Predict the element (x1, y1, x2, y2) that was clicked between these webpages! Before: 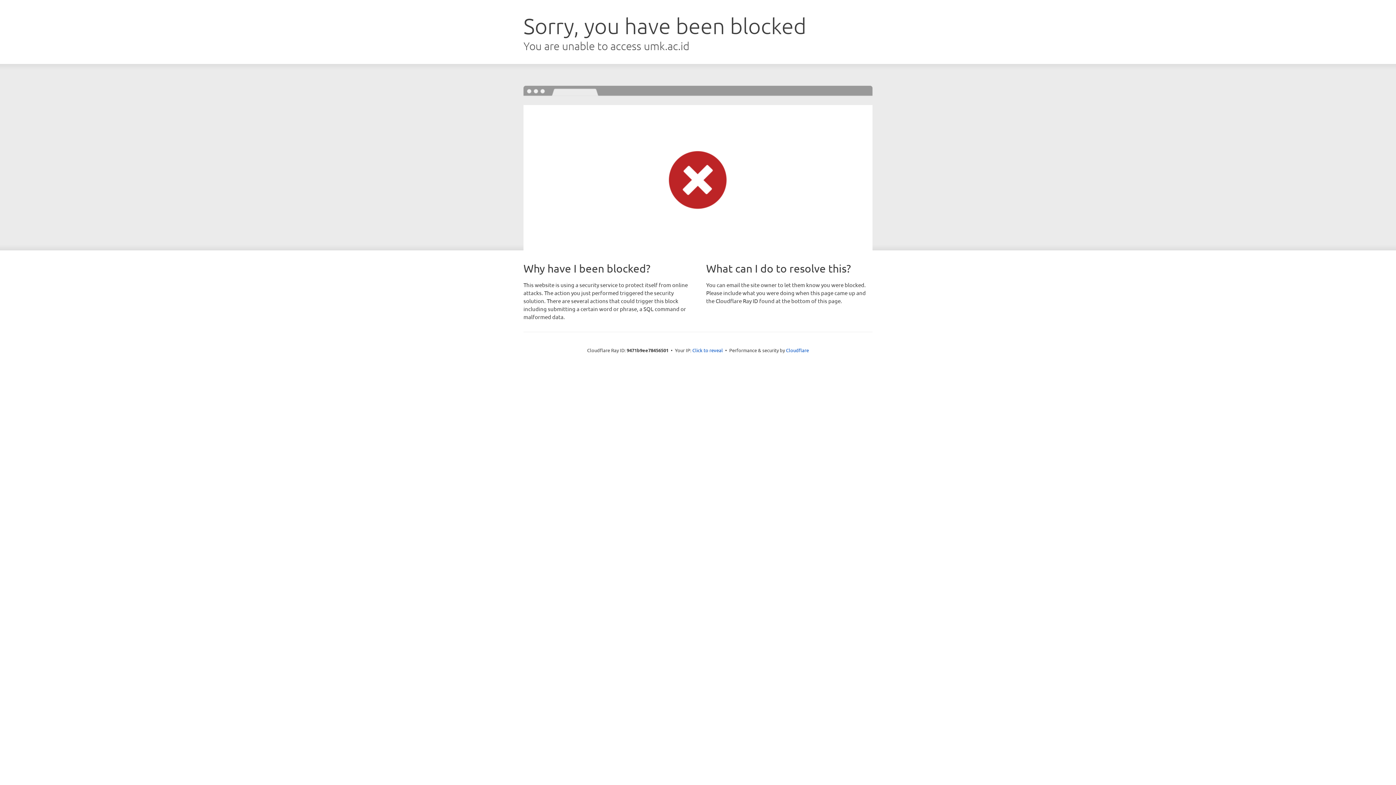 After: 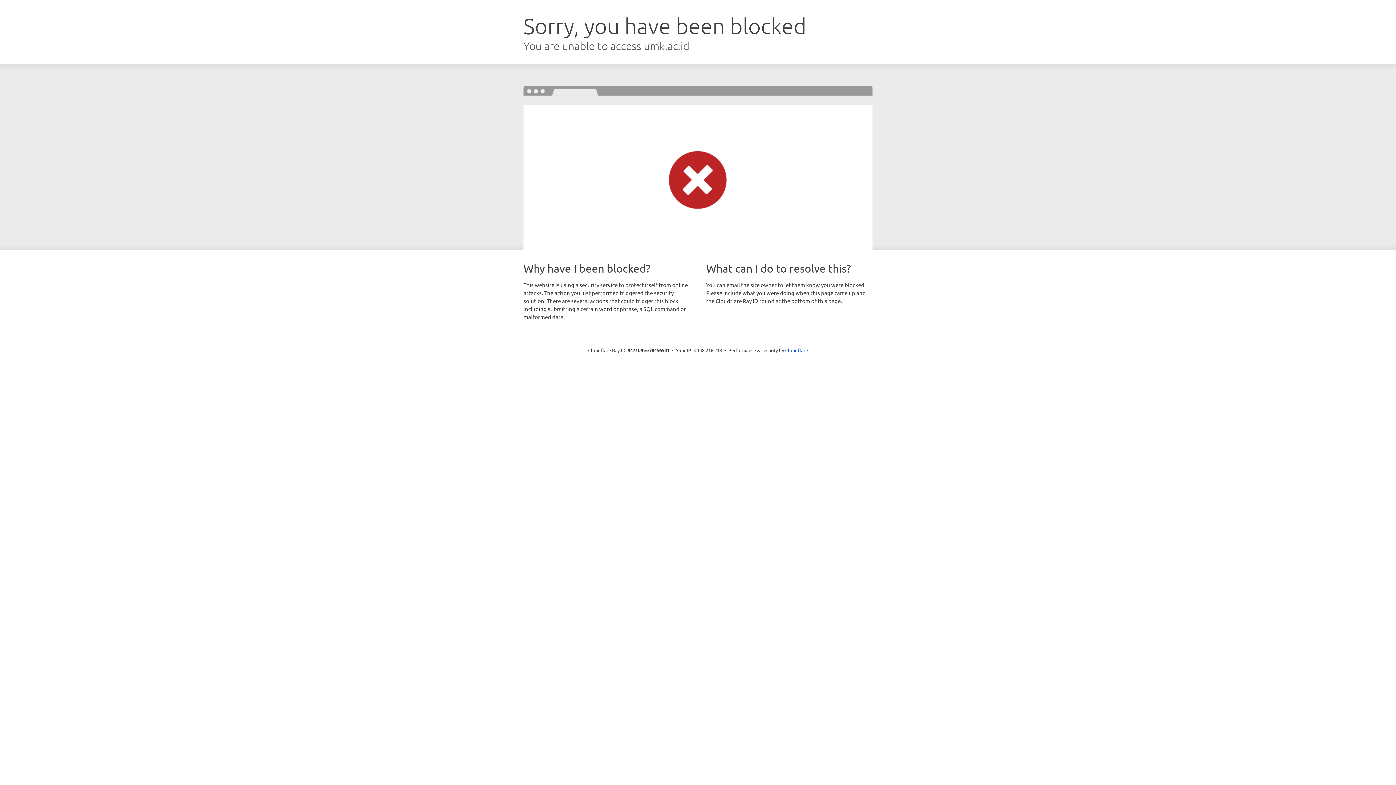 Action: label: Click to reveal bbox: (692, 346, 723, 353)